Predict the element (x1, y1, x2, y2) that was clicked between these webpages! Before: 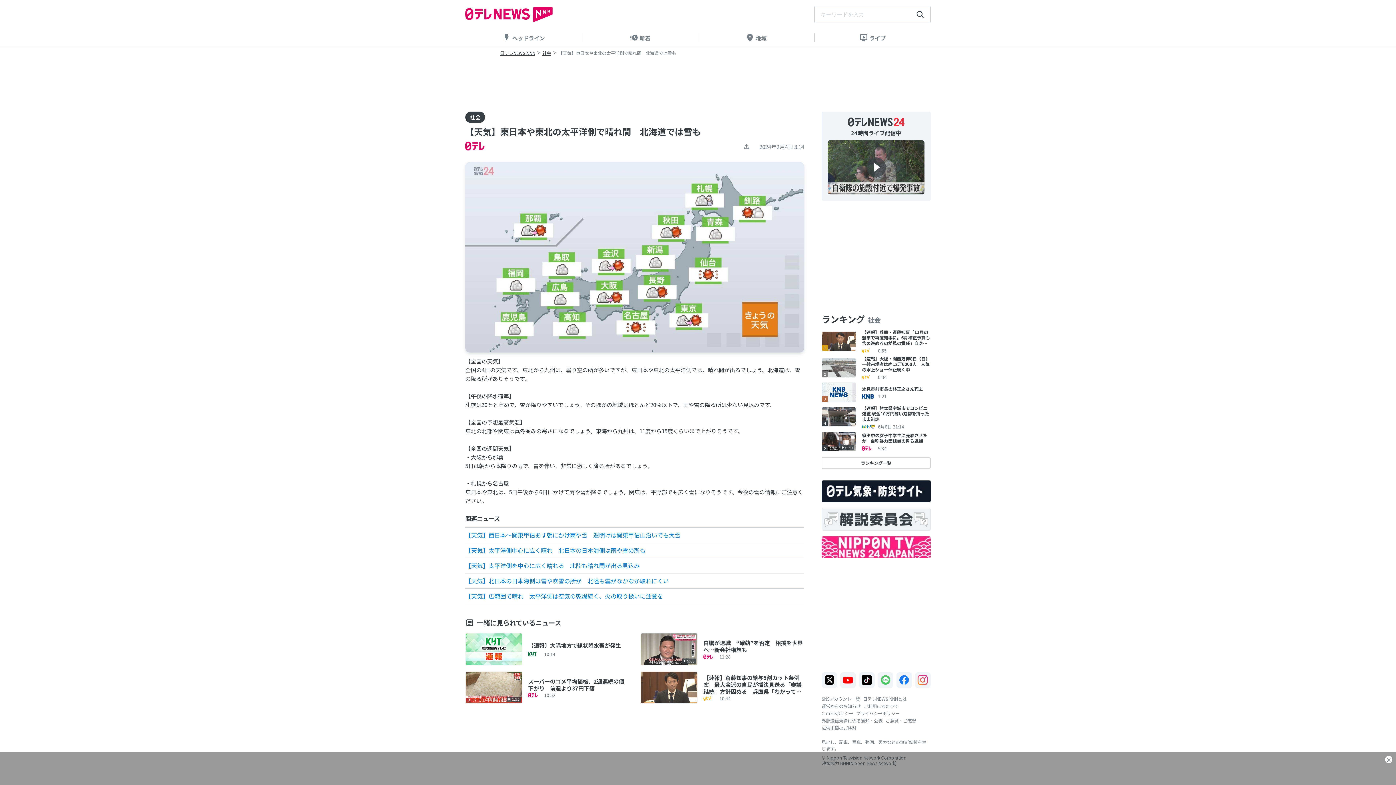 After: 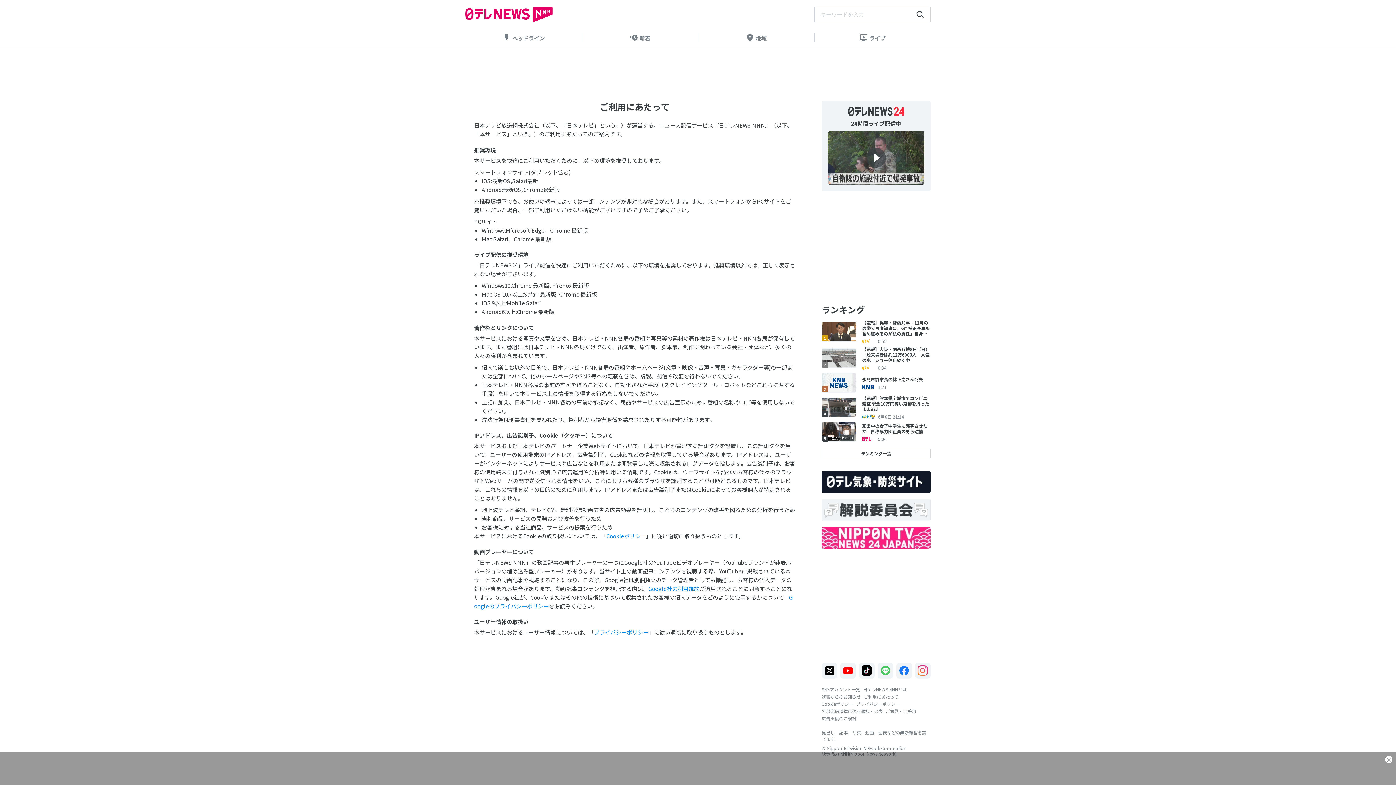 Action: label: ご利用にあたって bbox: (864, 703, 898, 709)